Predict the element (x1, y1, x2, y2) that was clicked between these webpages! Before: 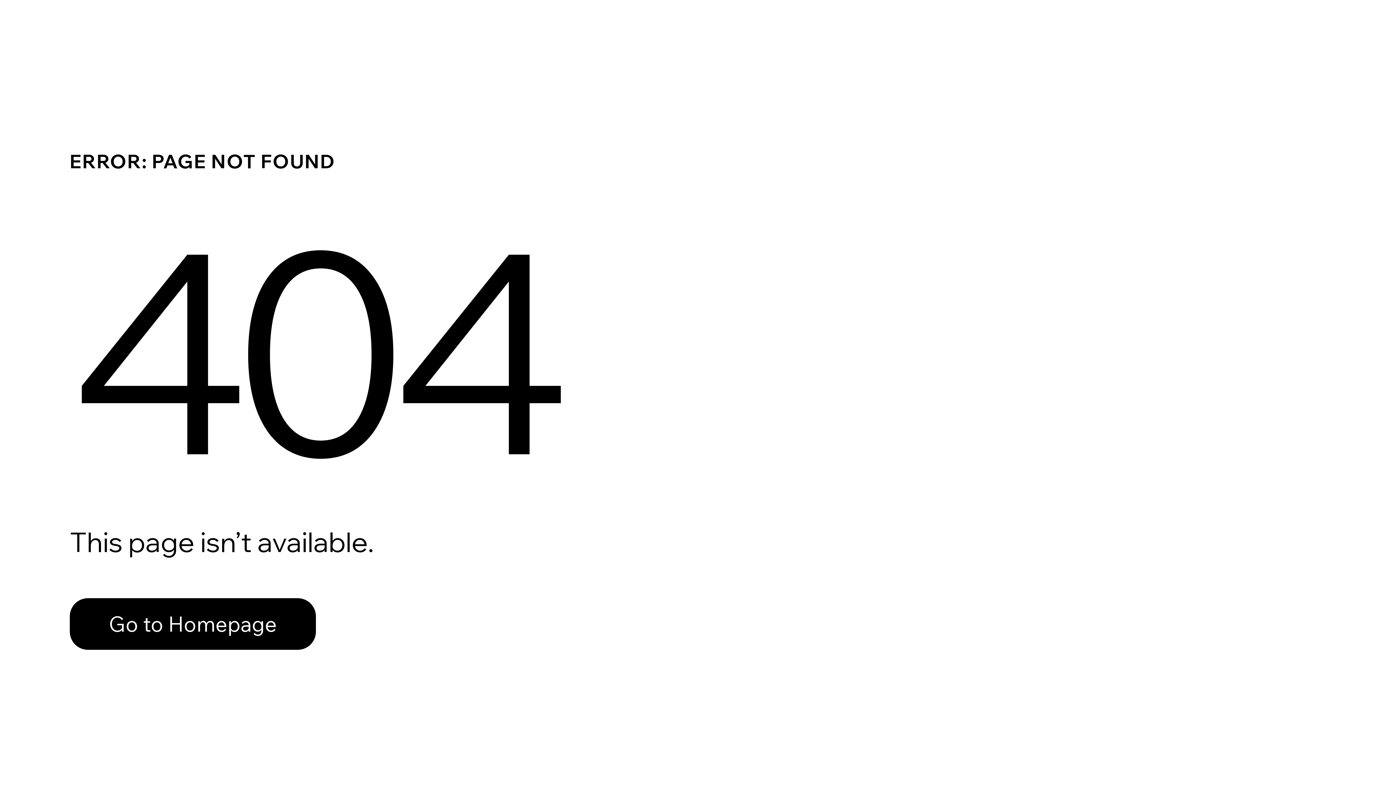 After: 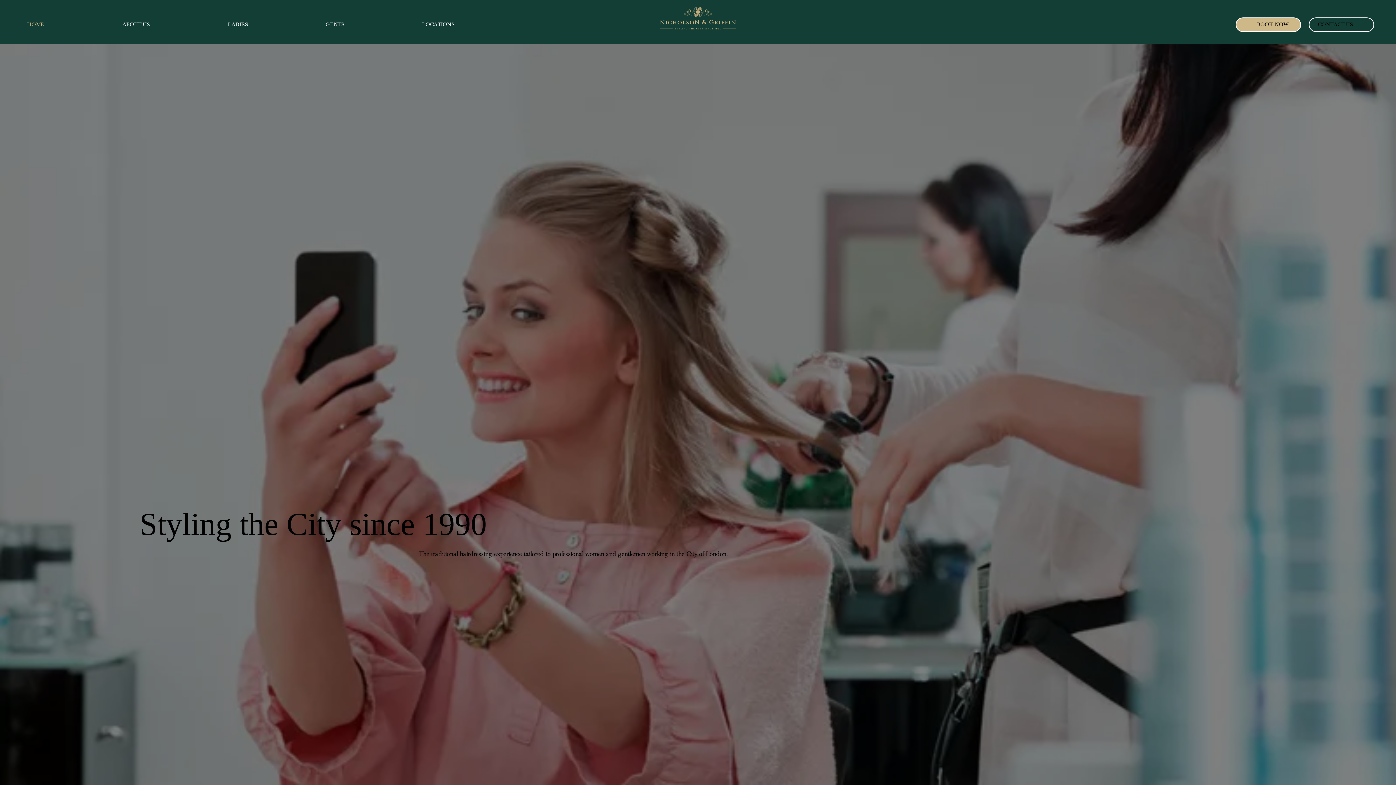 Action: label: Go to Homepage bbox: (69, 598, 316, 650)